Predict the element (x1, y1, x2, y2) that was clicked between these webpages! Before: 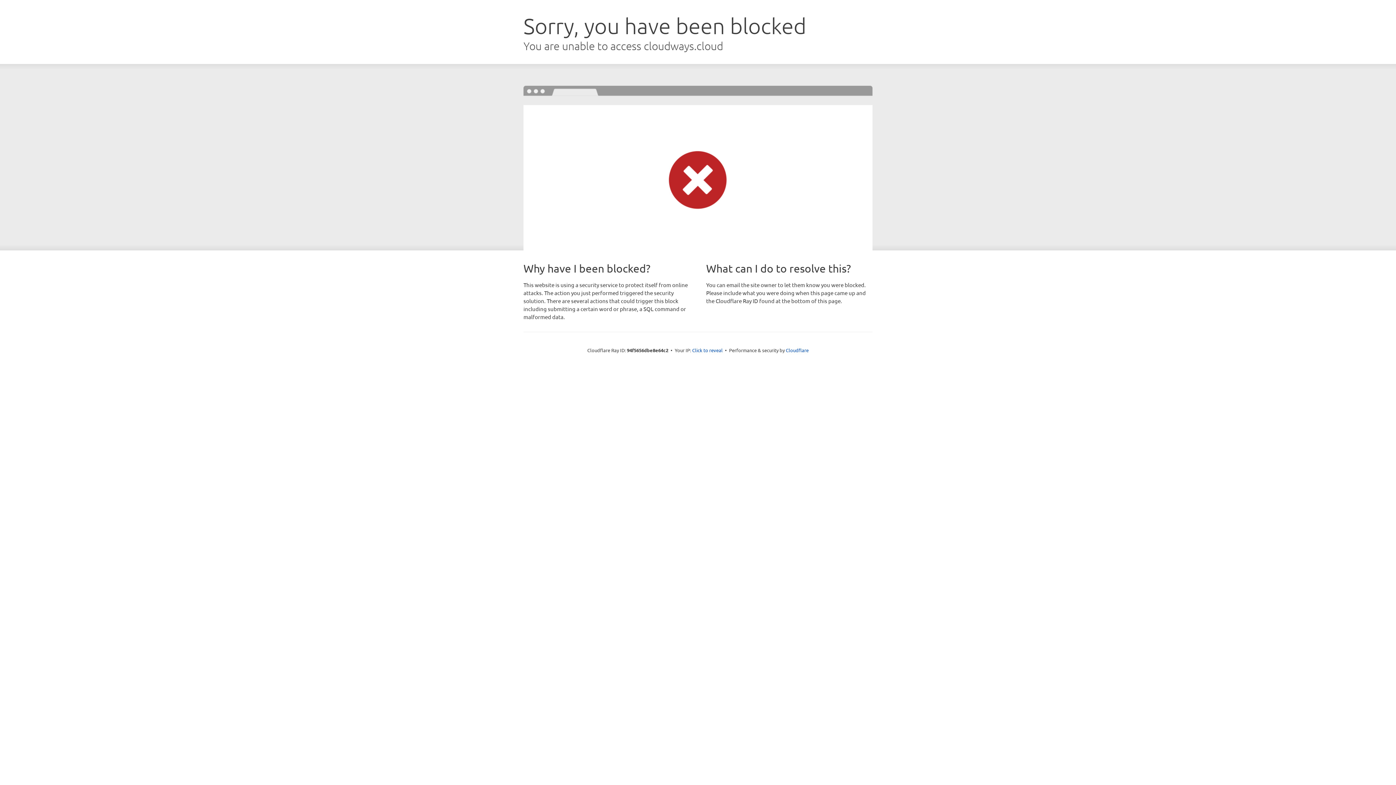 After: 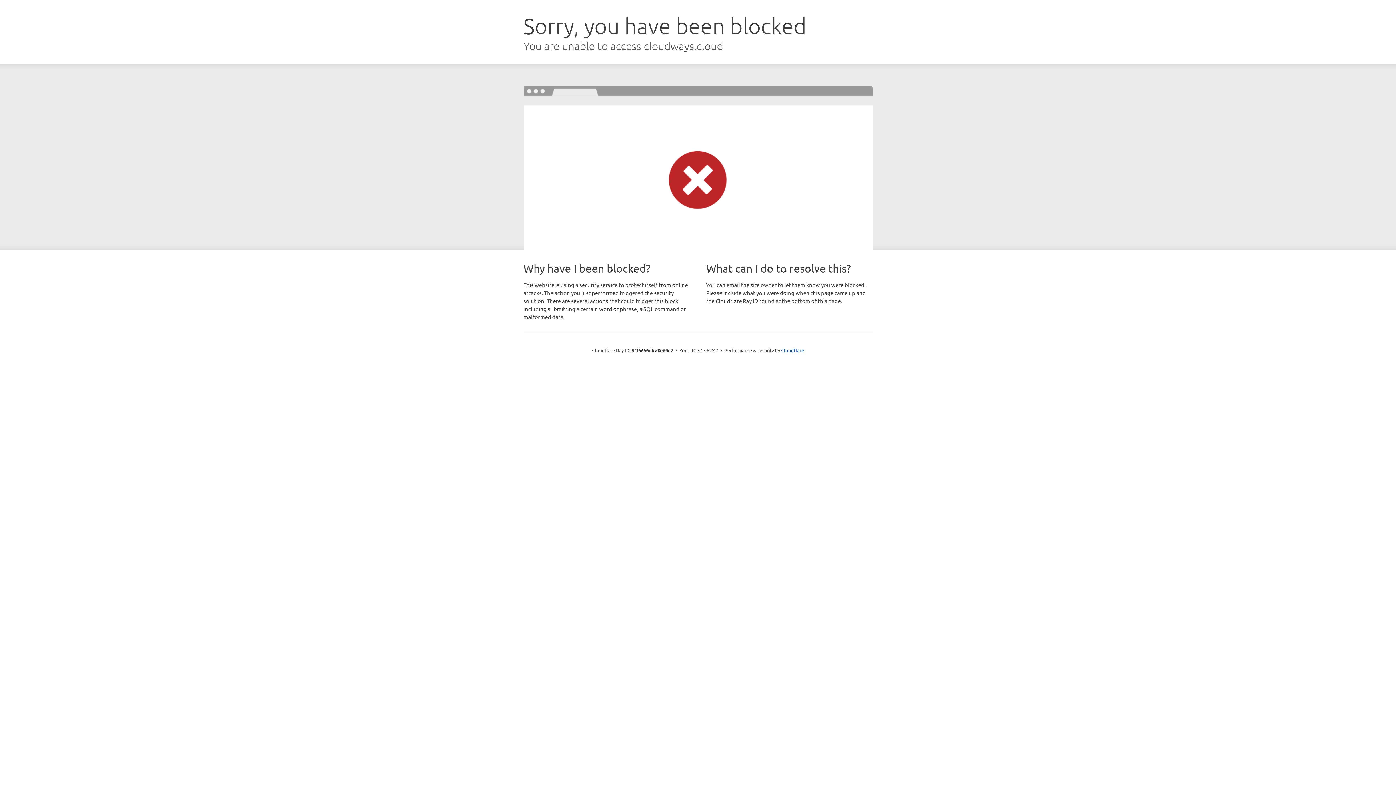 Action: bbox: (692, 346, 722, 353) label: Click to reveal